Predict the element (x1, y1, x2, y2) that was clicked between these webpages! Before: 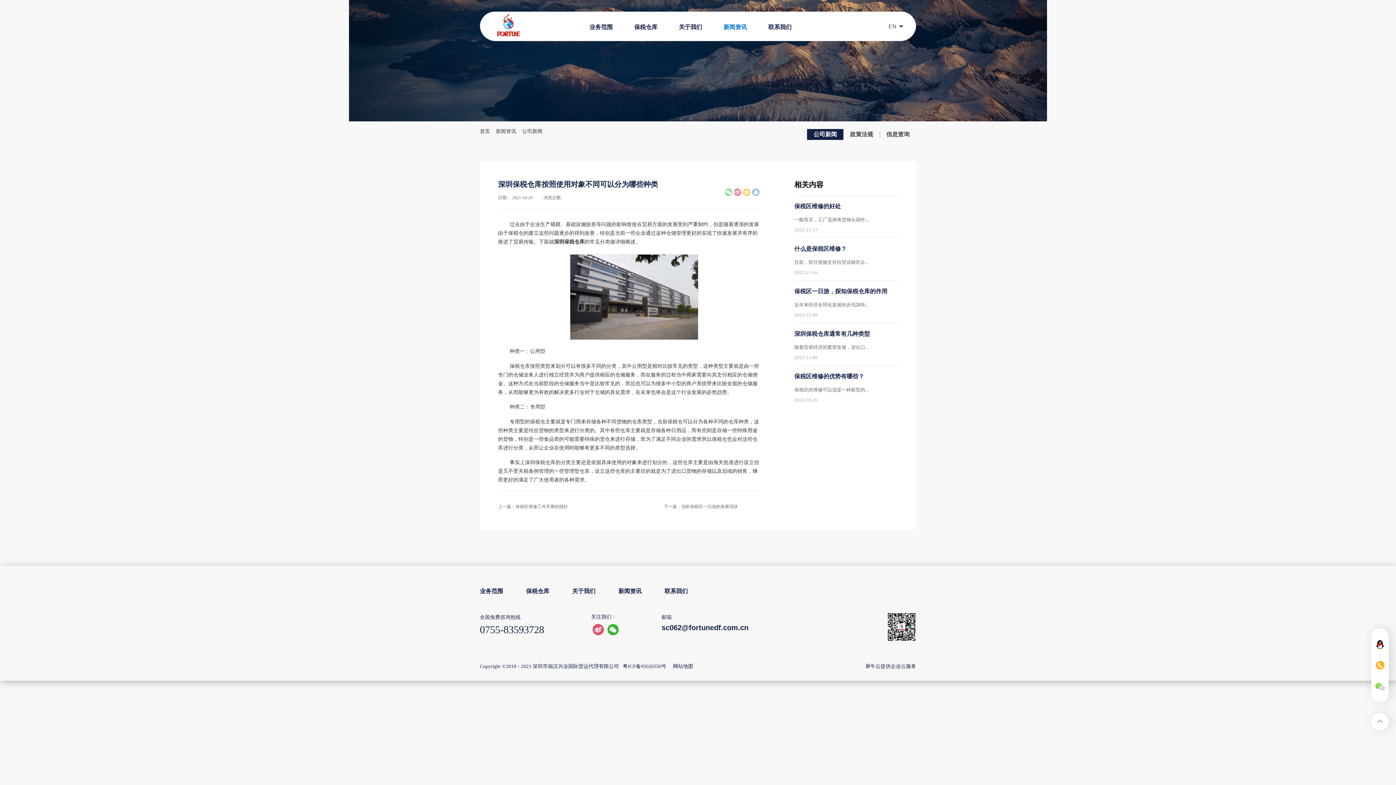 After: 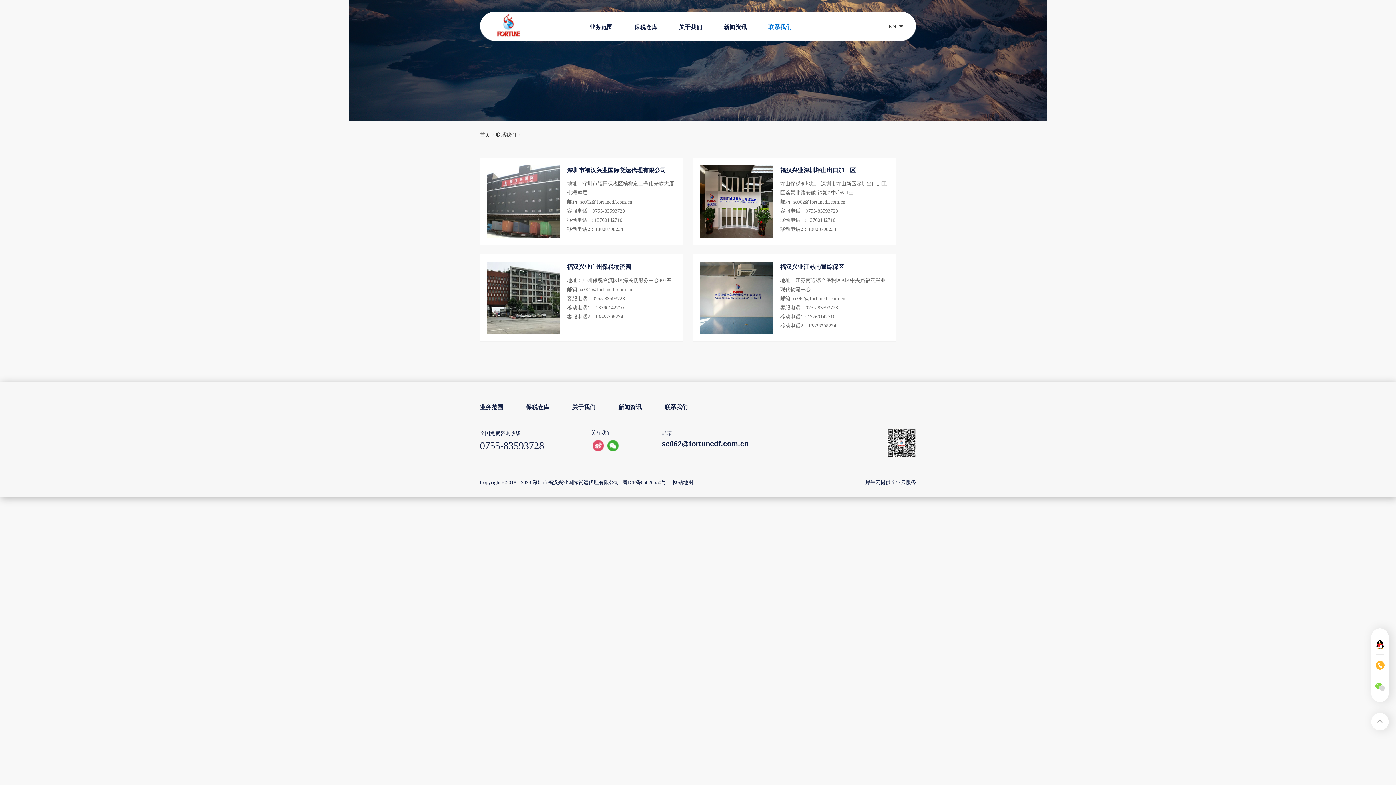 Action: bbox: (757, 20, 802, 41) label: 联系我们